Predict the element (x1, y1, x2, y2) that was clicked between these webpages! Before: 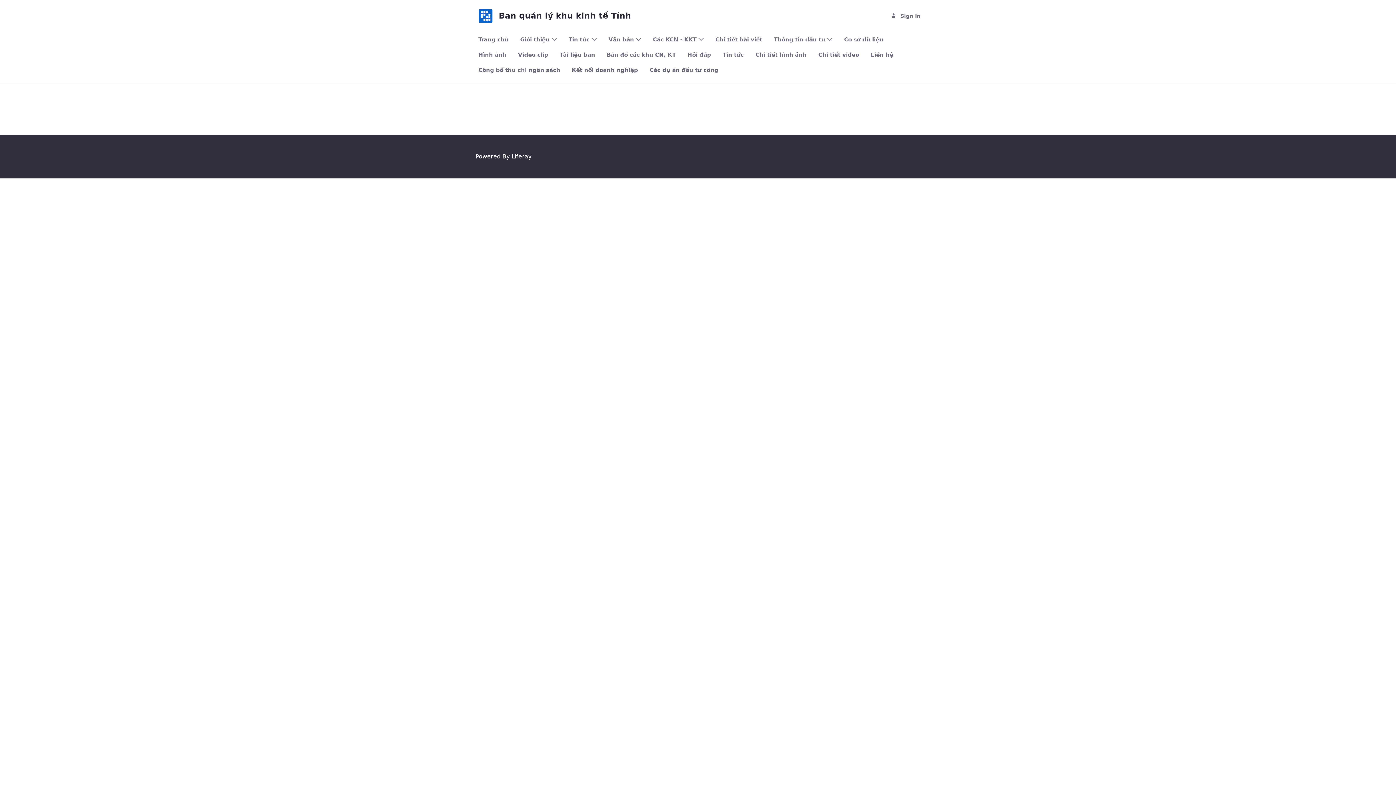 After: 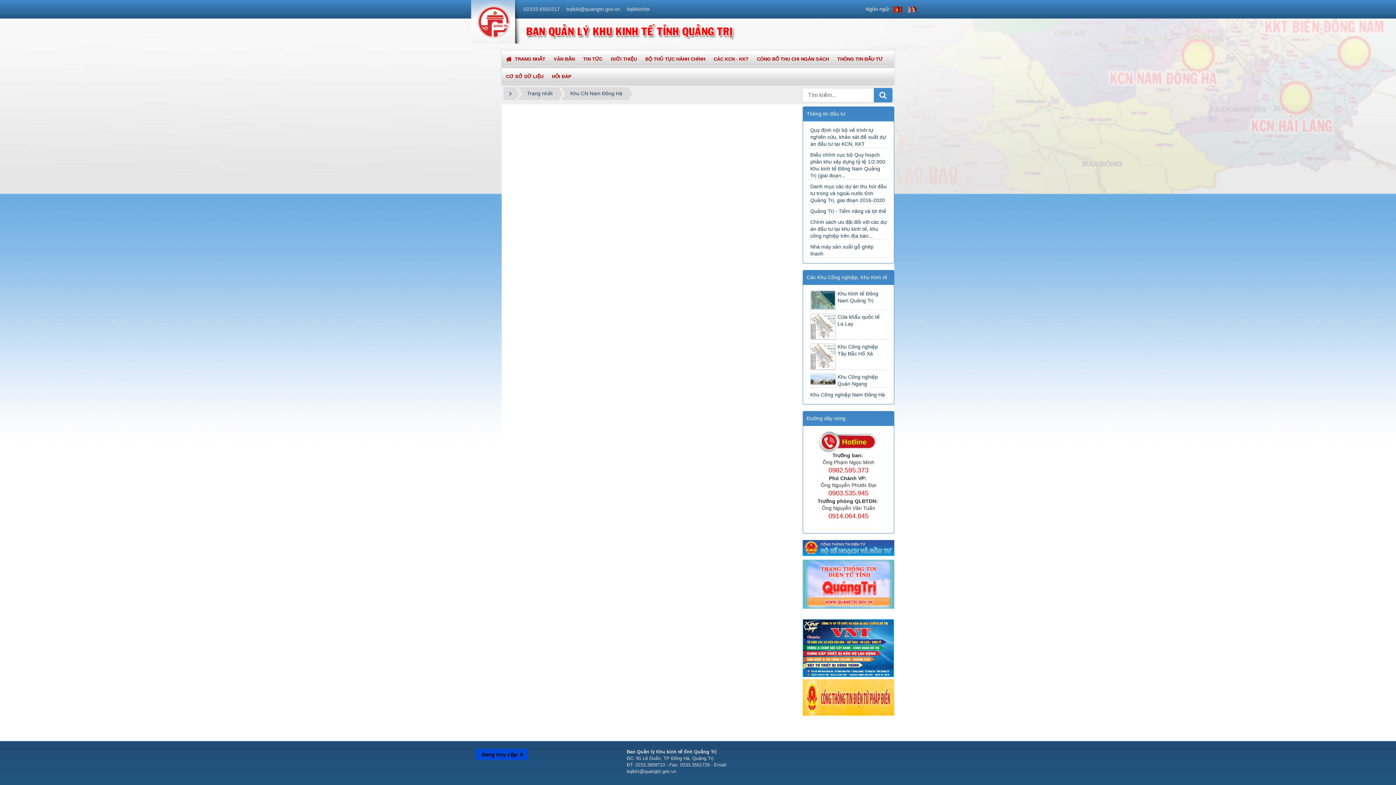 Action: label: Chi tiết bài viết bbox: (712, 32, 765, 47)